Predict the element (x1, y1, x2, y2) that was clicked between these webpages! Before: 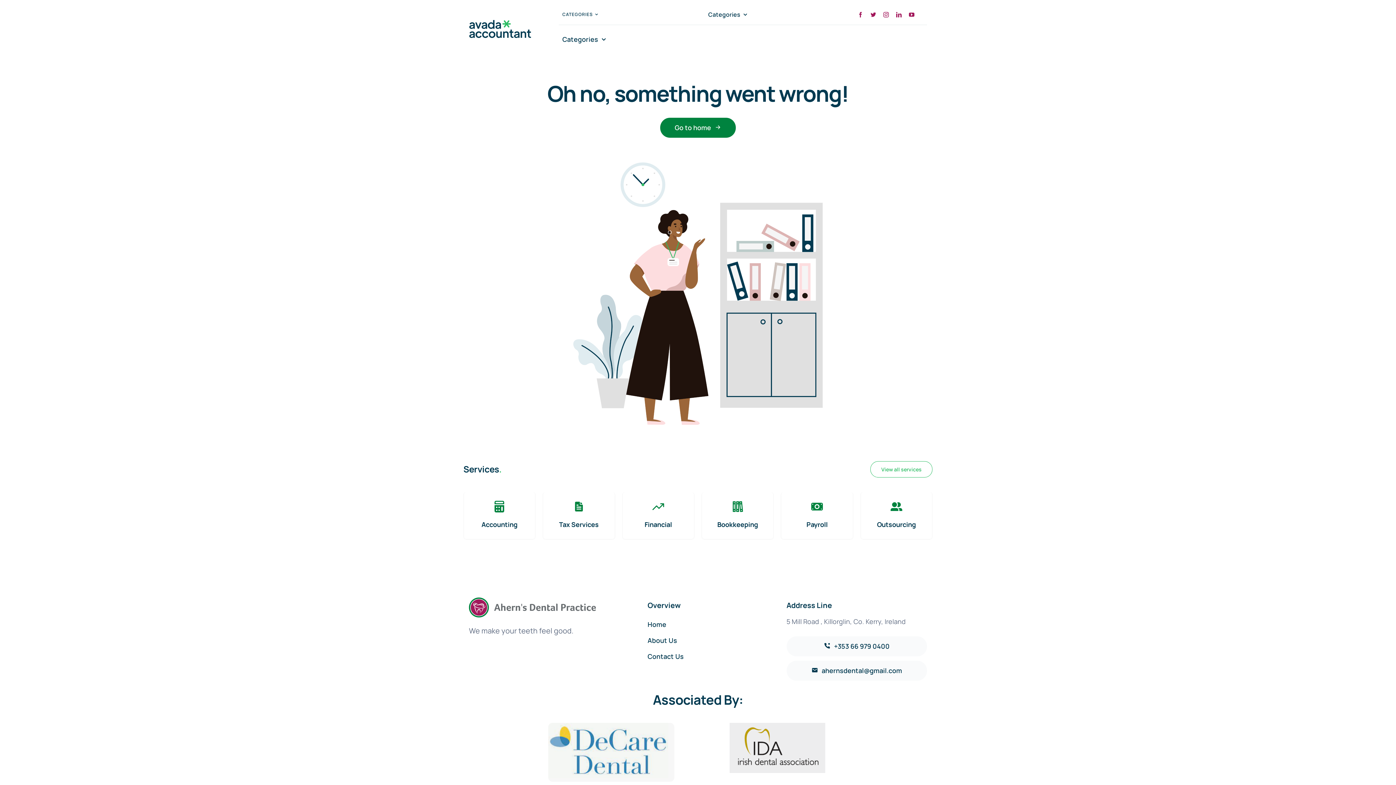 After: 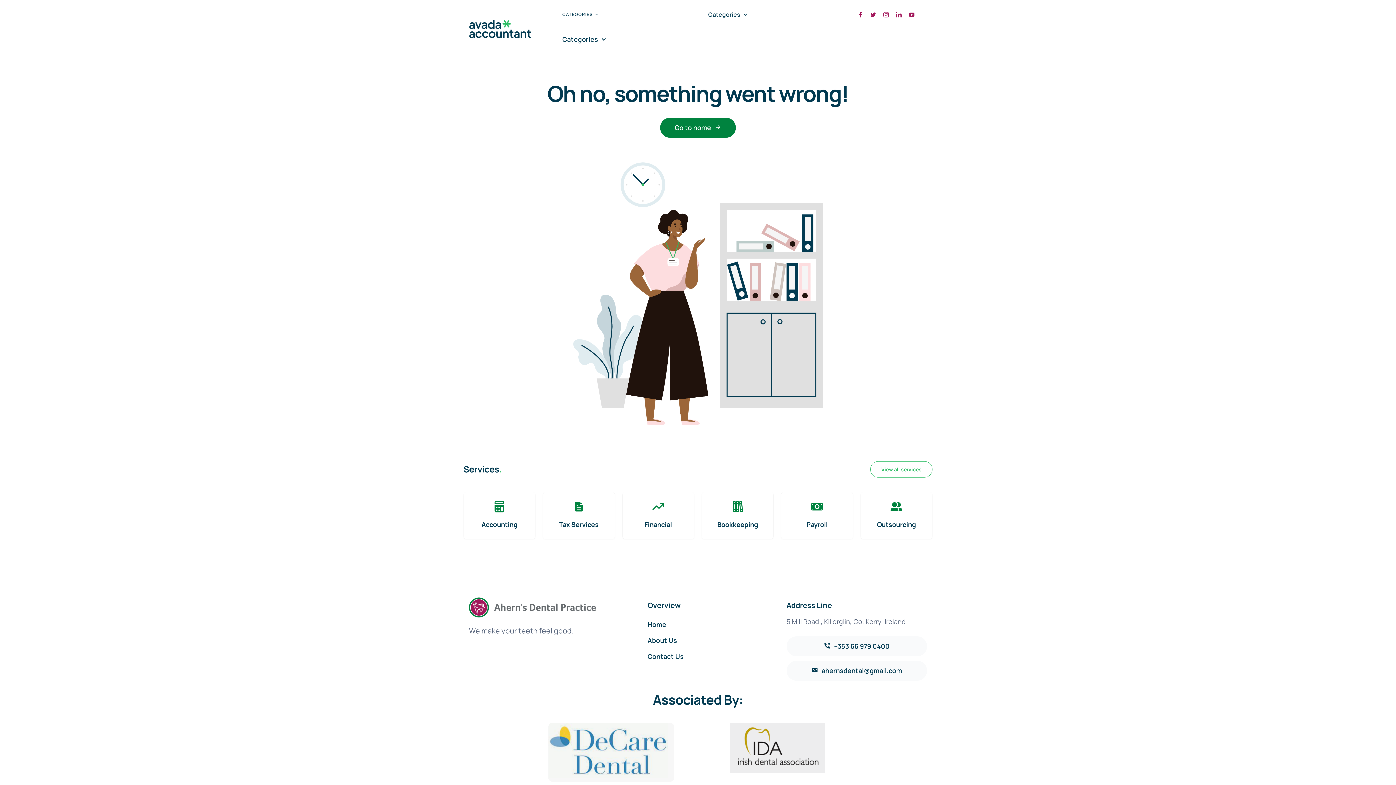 Action: bbox: (701, 492, 773, 539)